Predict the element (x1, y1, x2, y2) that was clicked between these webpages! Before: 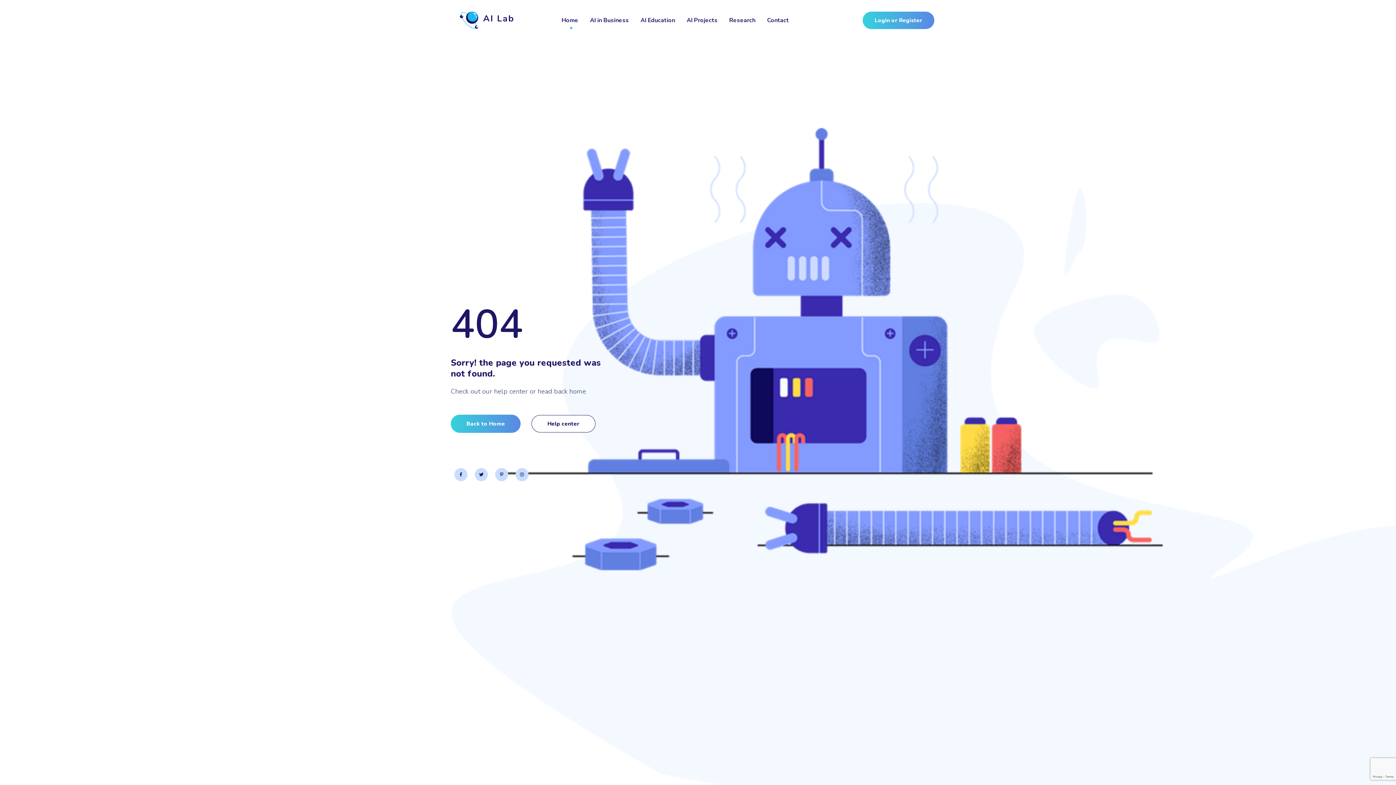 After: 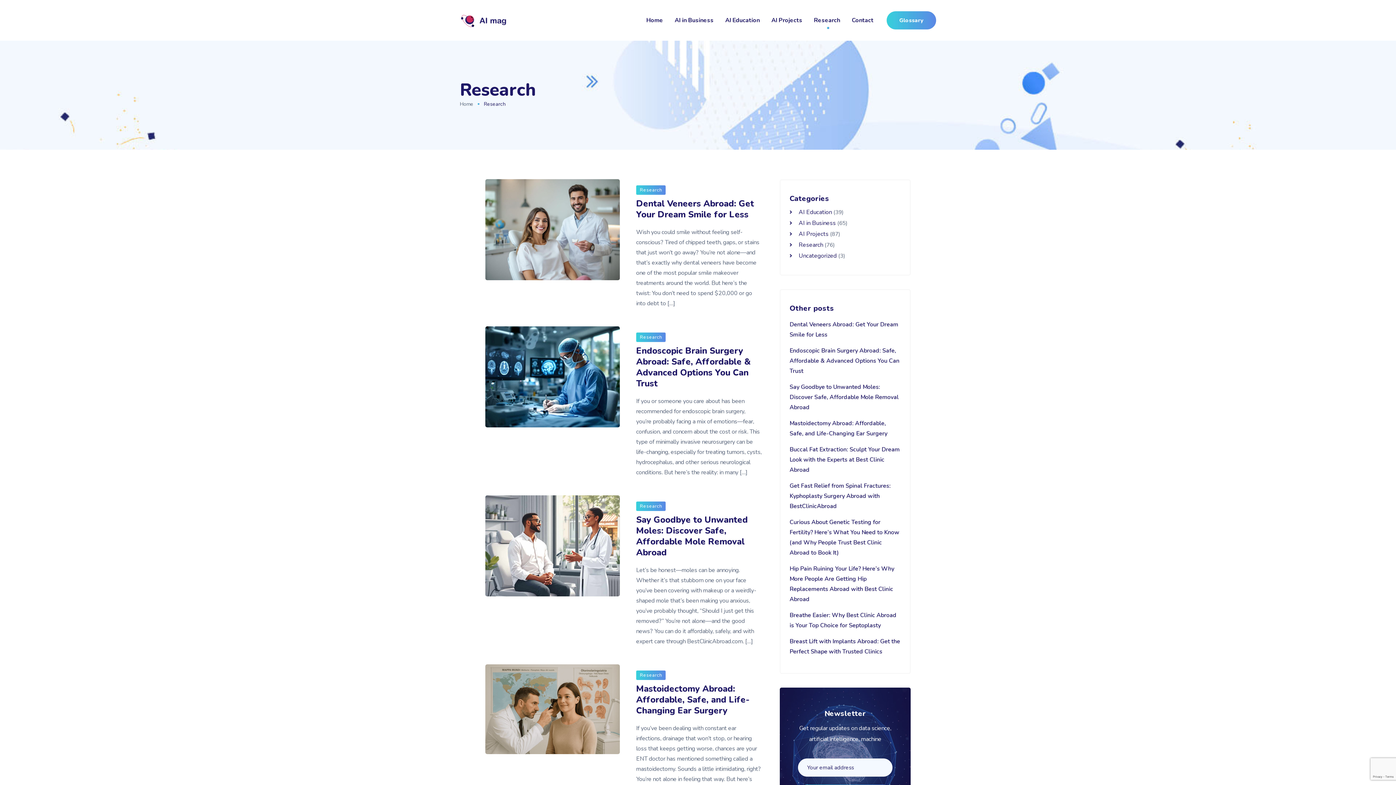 Action: label: Research bbox: (729, 15, 755, 25)